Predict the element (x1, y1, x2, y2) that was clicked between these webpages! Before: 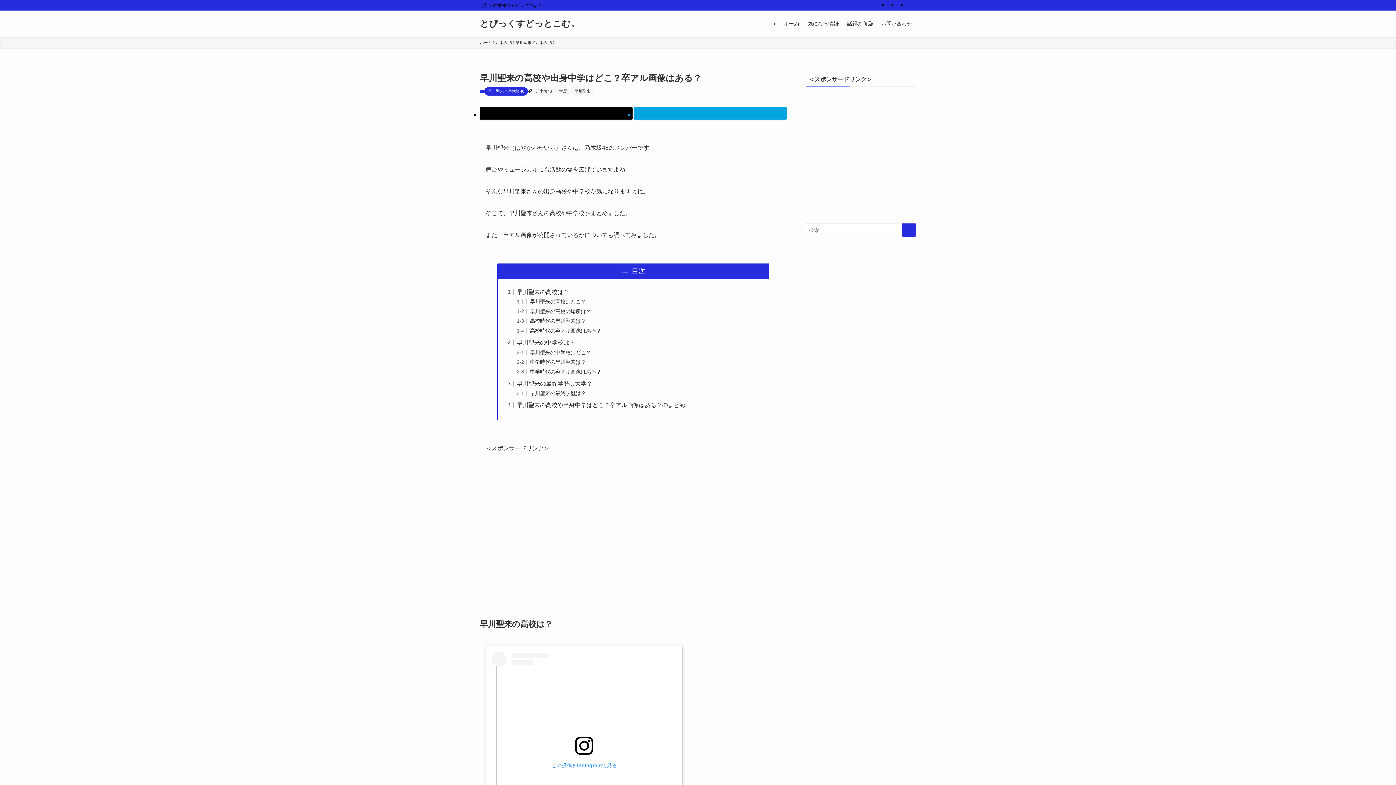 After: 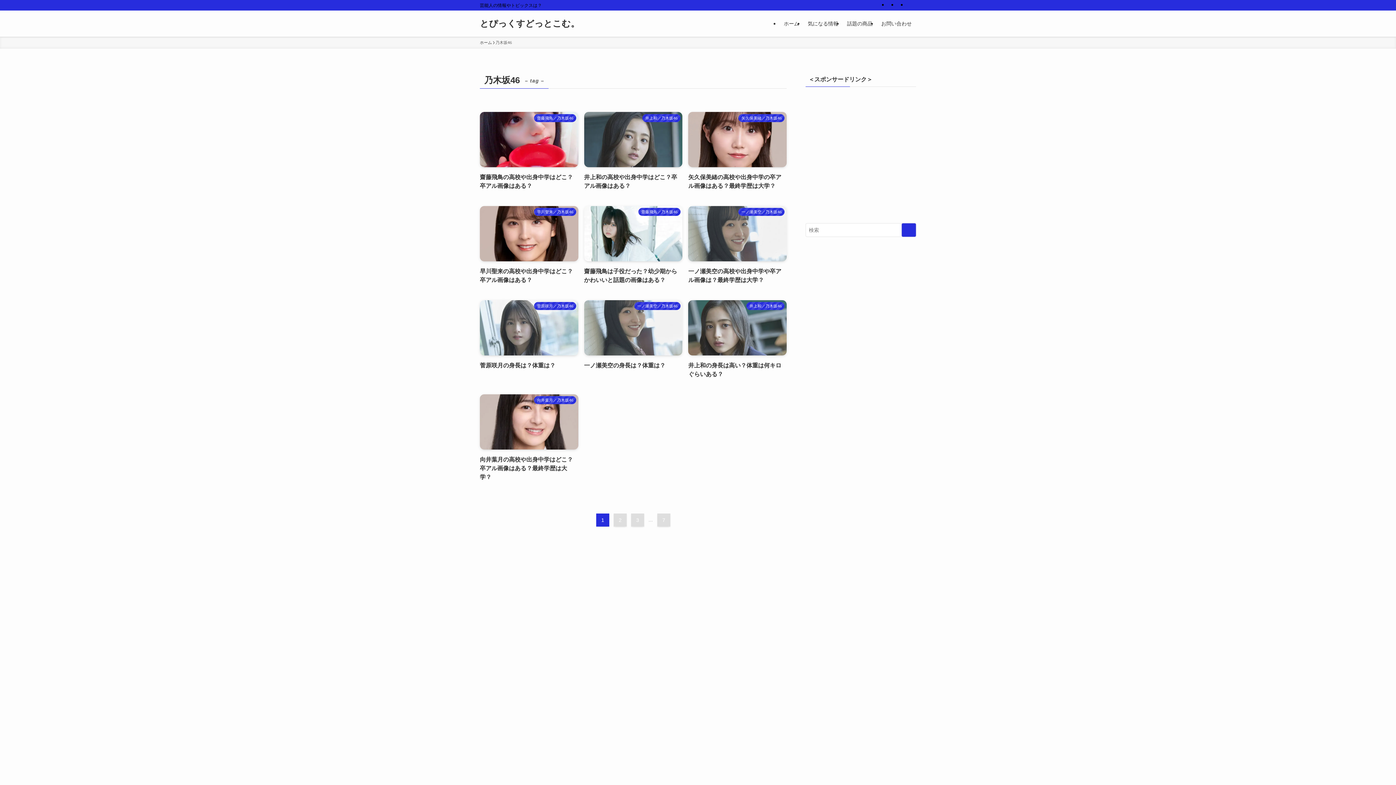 Action: label: 乃木坂46 bbox: (532, 87, 555, 95)